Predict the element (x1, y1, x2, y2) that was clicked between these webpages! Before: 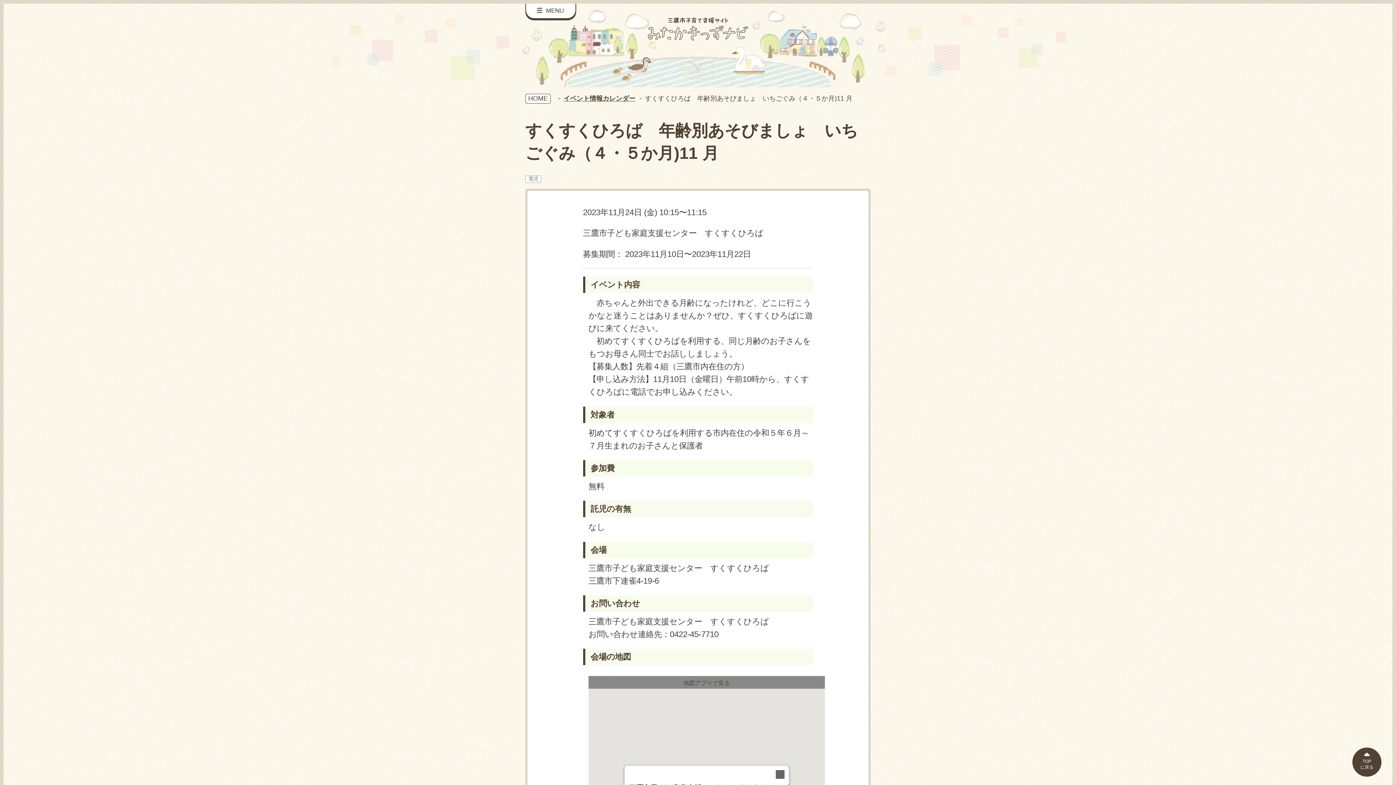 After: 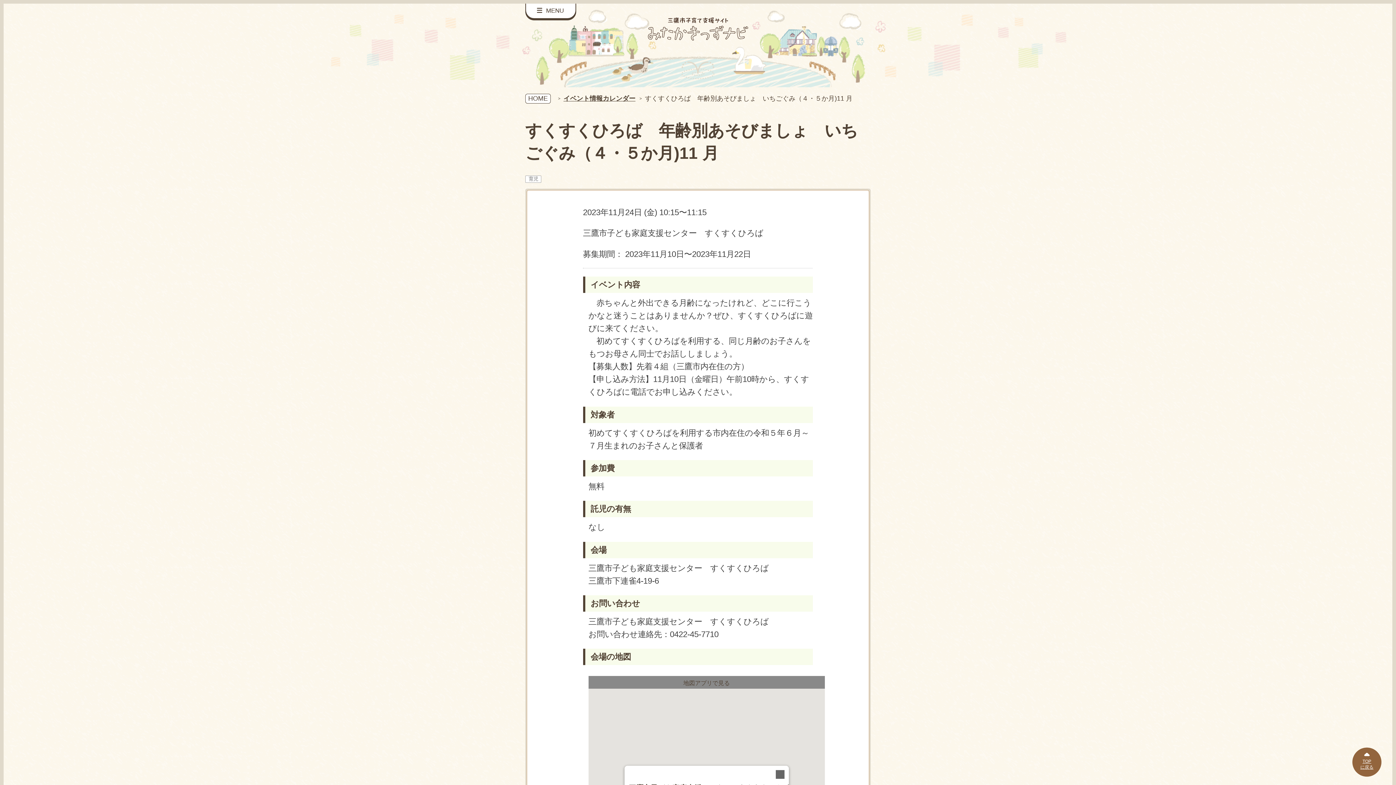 Action: bbox: (1352, 748, 1381, 777) label: TOP
に戻る